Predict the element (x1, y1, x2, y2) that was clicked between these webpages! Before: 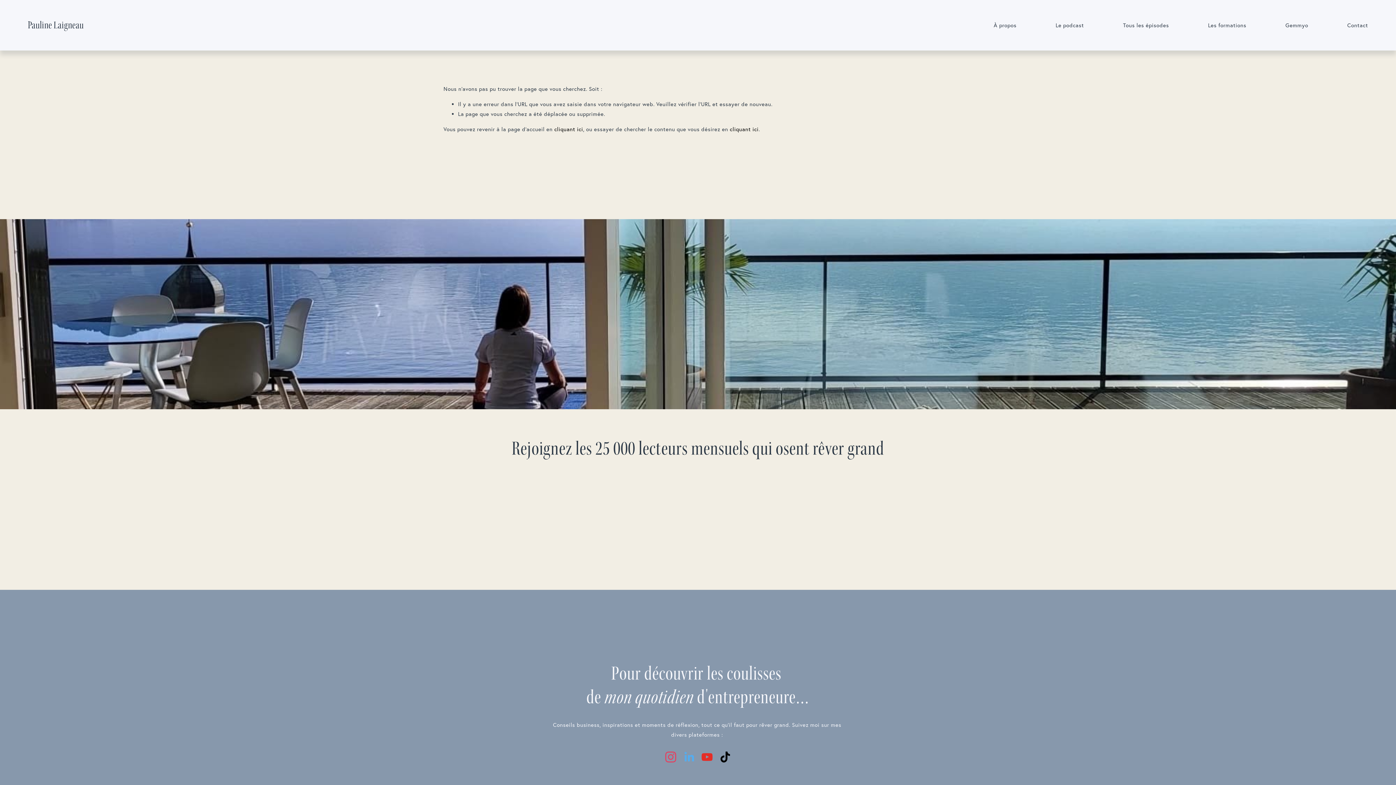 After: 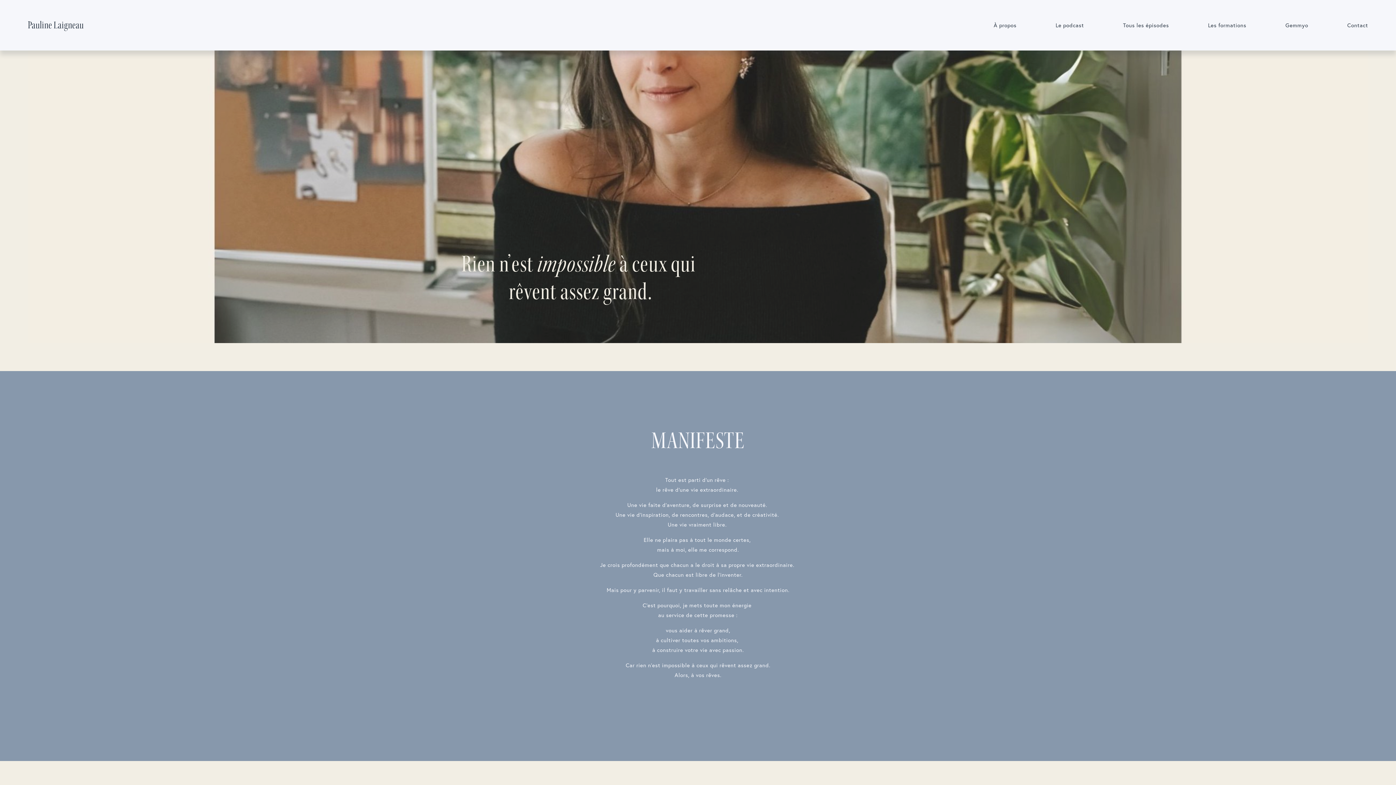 Action: bbox: (27, 19, 83, 31) label: Pauline Laigneau